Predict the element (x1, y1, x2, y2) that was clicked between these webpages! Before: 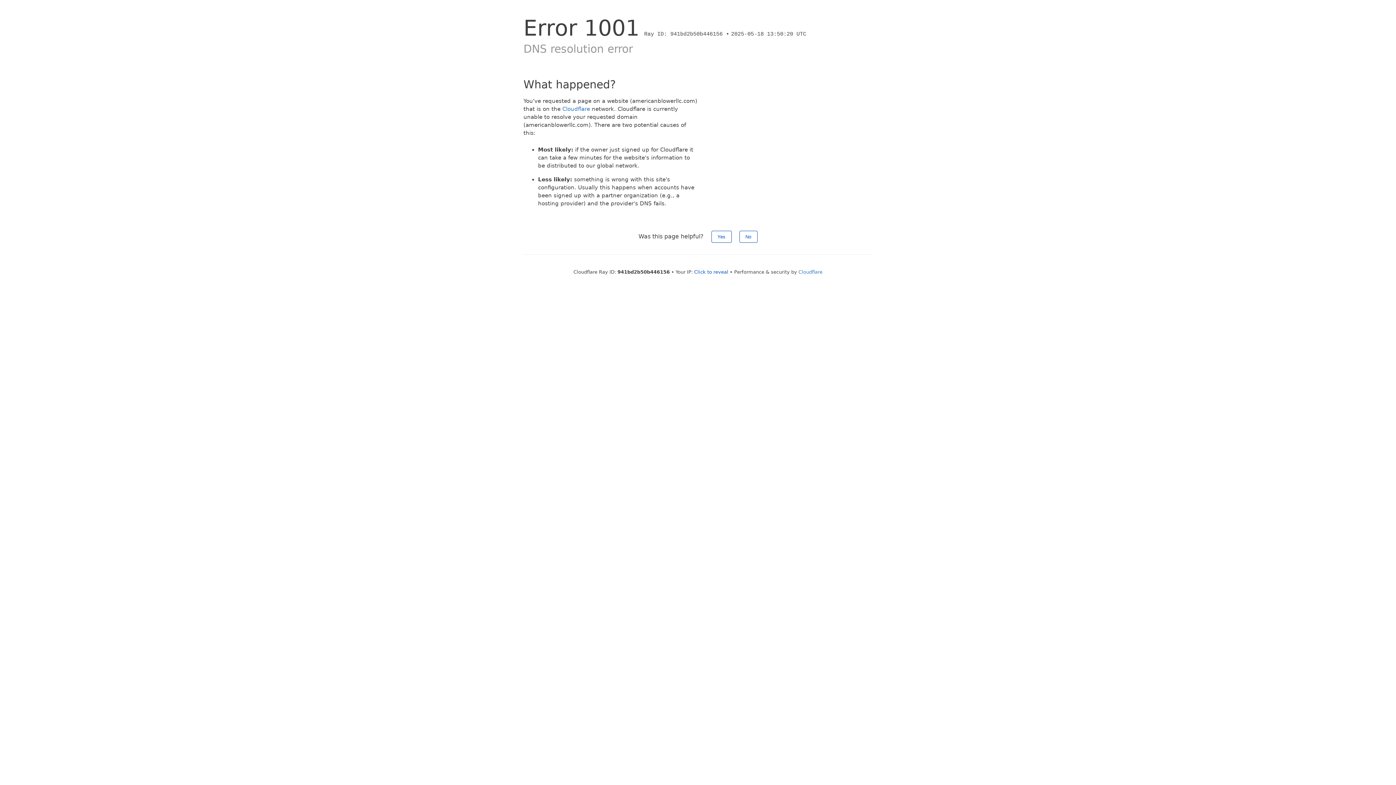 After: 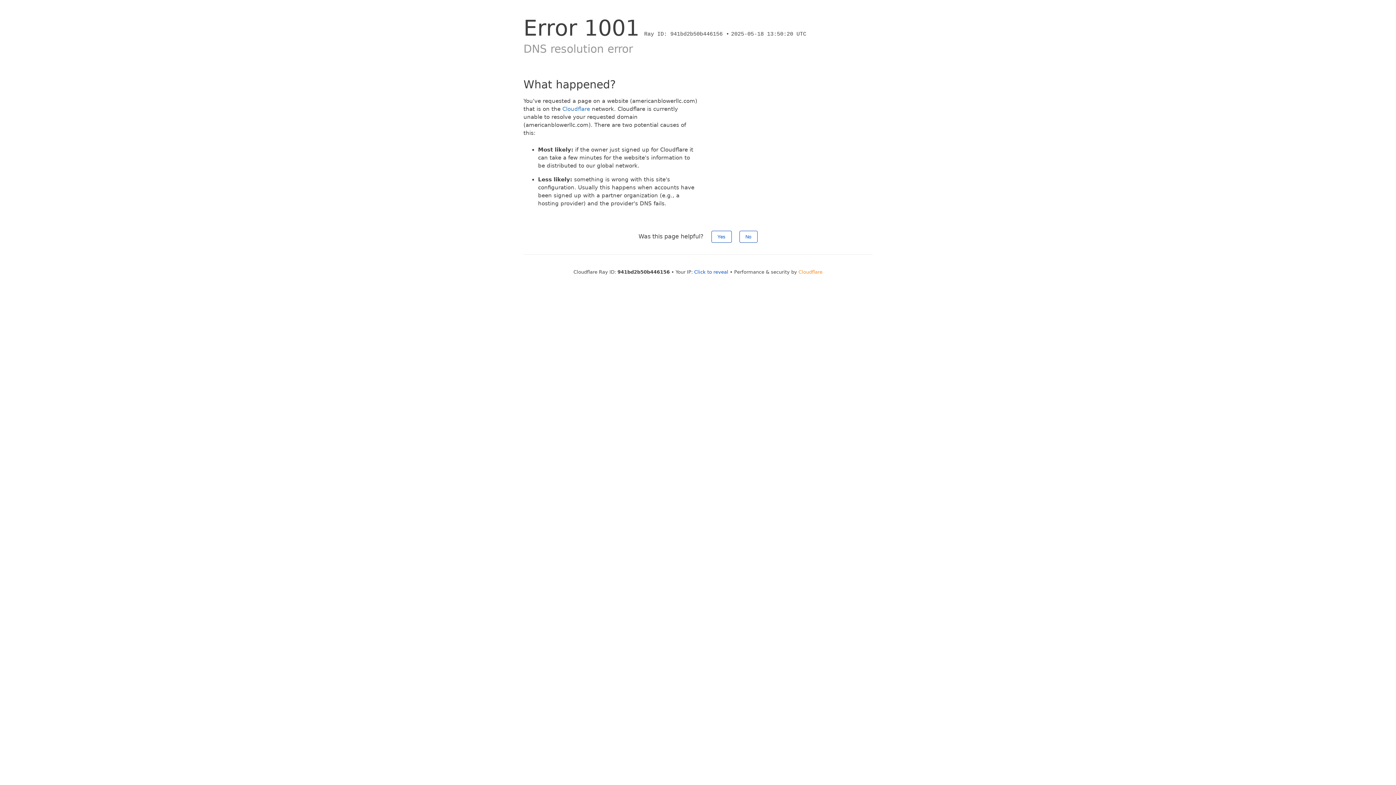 Action: label: Cloudflare bbox: (798, 269, 822, 274)